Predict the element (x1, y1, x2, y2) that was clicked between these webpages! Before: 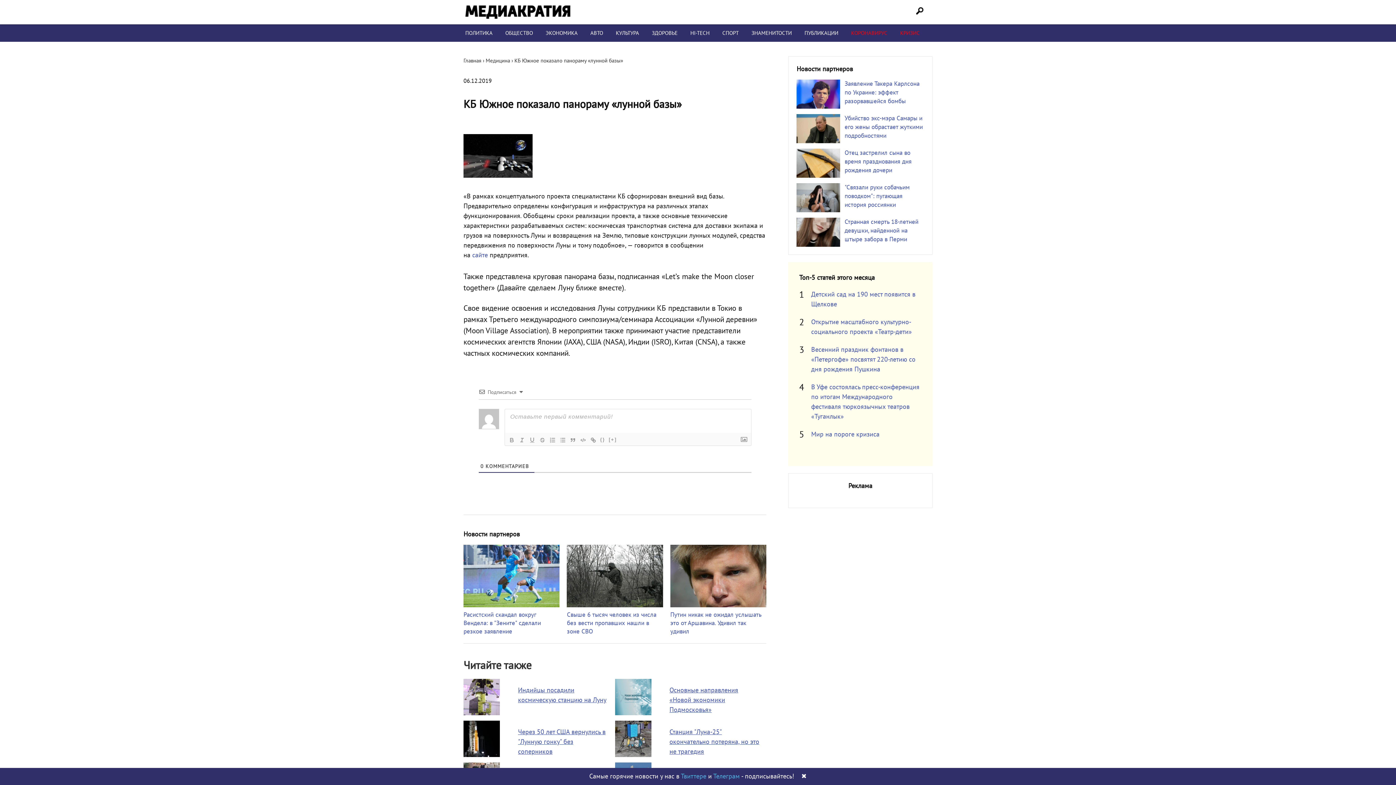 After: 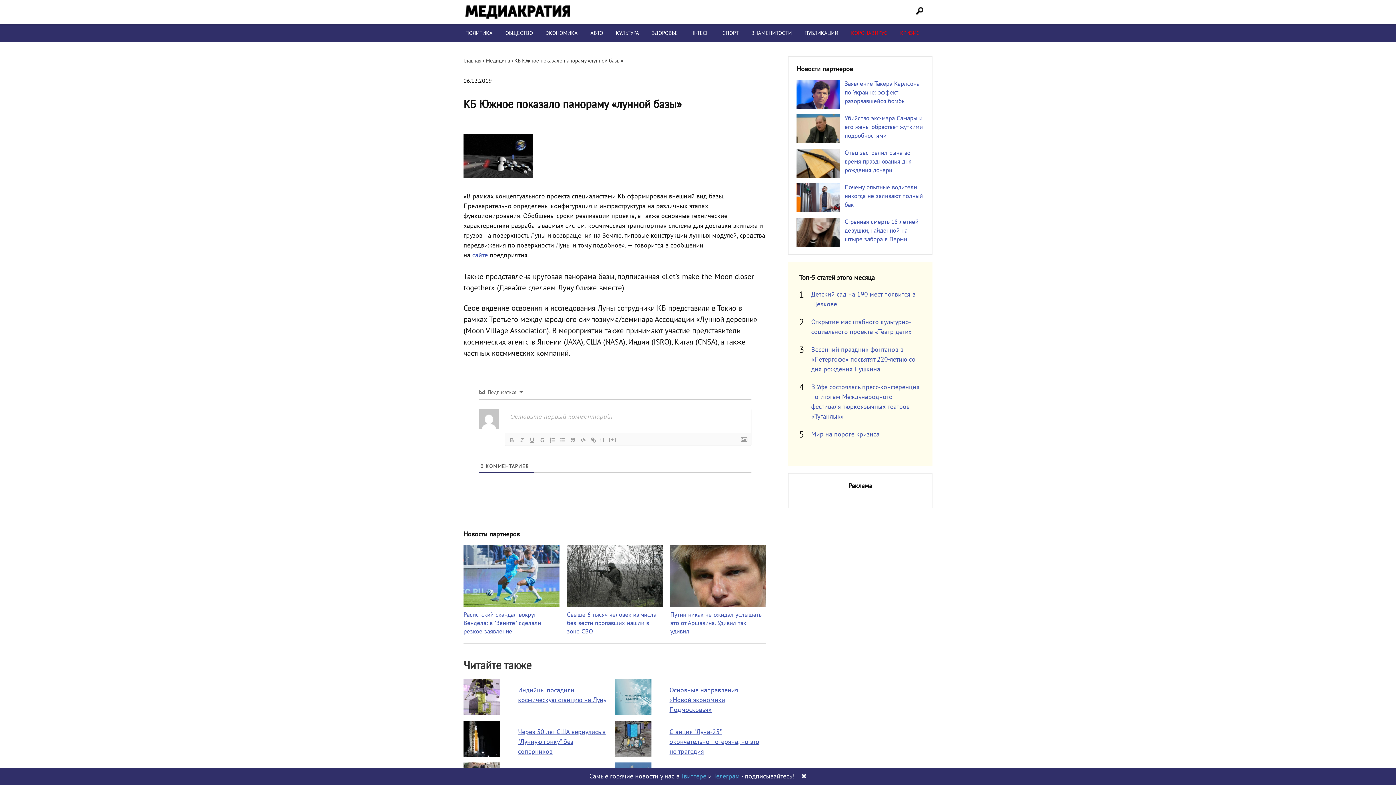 Action: bbox: (796, 183, 840, 212)